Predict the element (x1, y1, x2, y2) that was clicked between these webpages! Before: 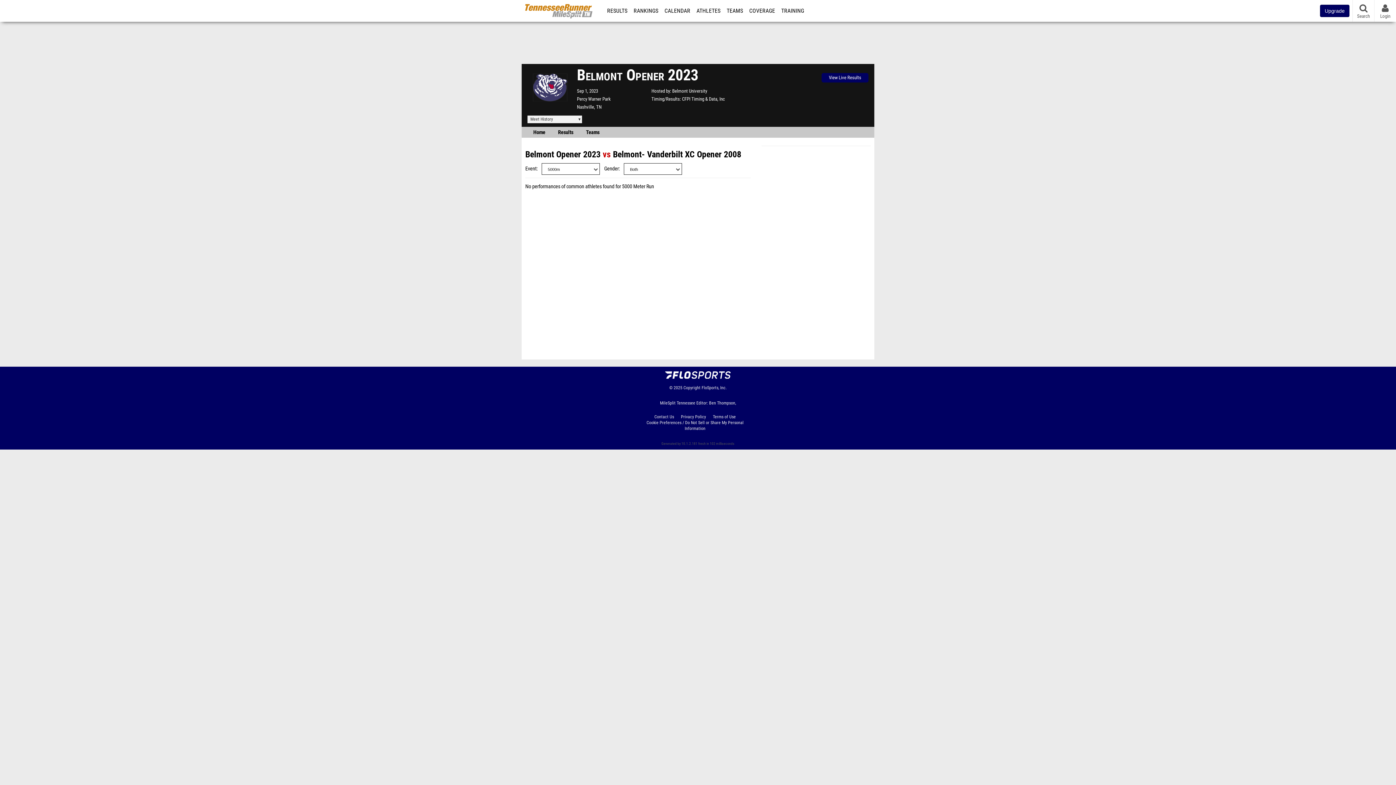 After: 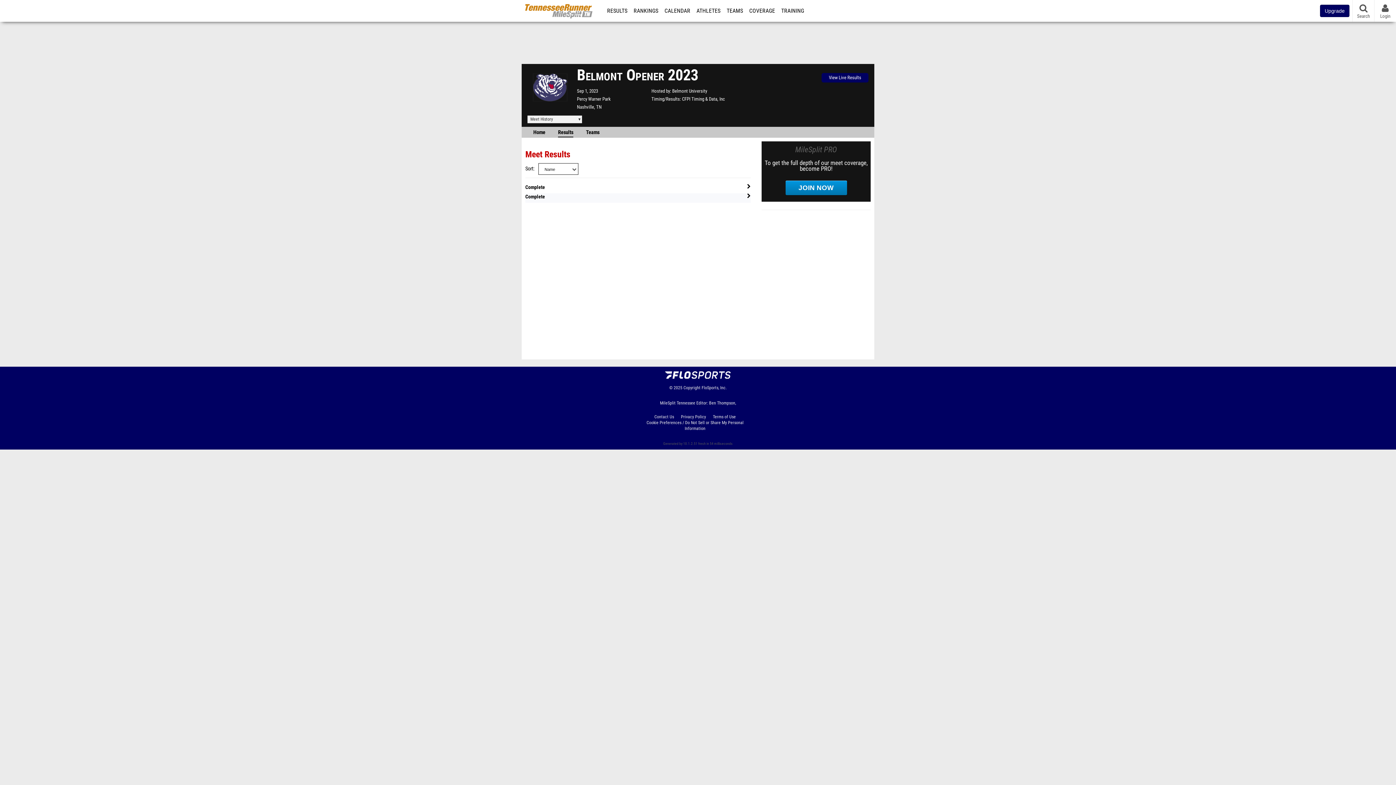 Action: bbox: (558, 126, 573, 136) label: Results